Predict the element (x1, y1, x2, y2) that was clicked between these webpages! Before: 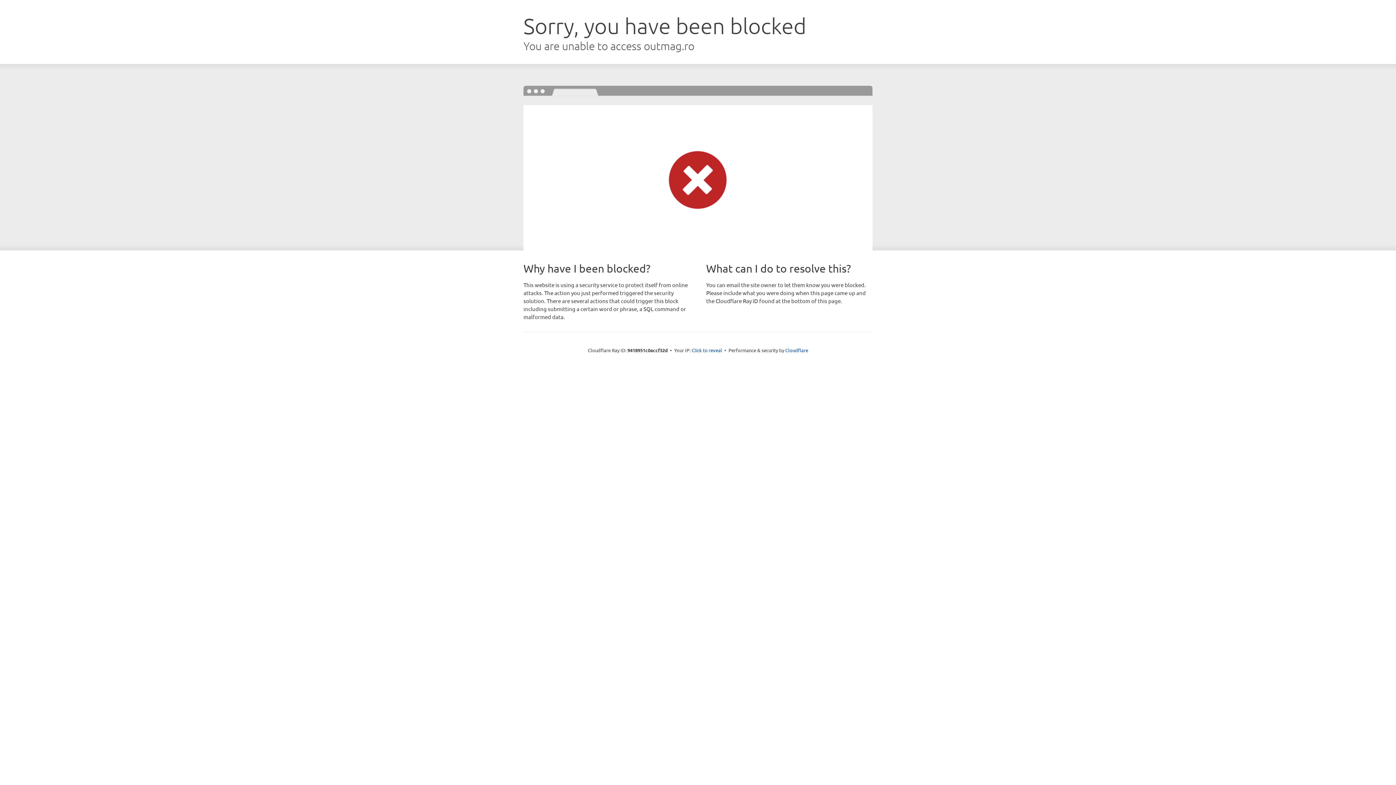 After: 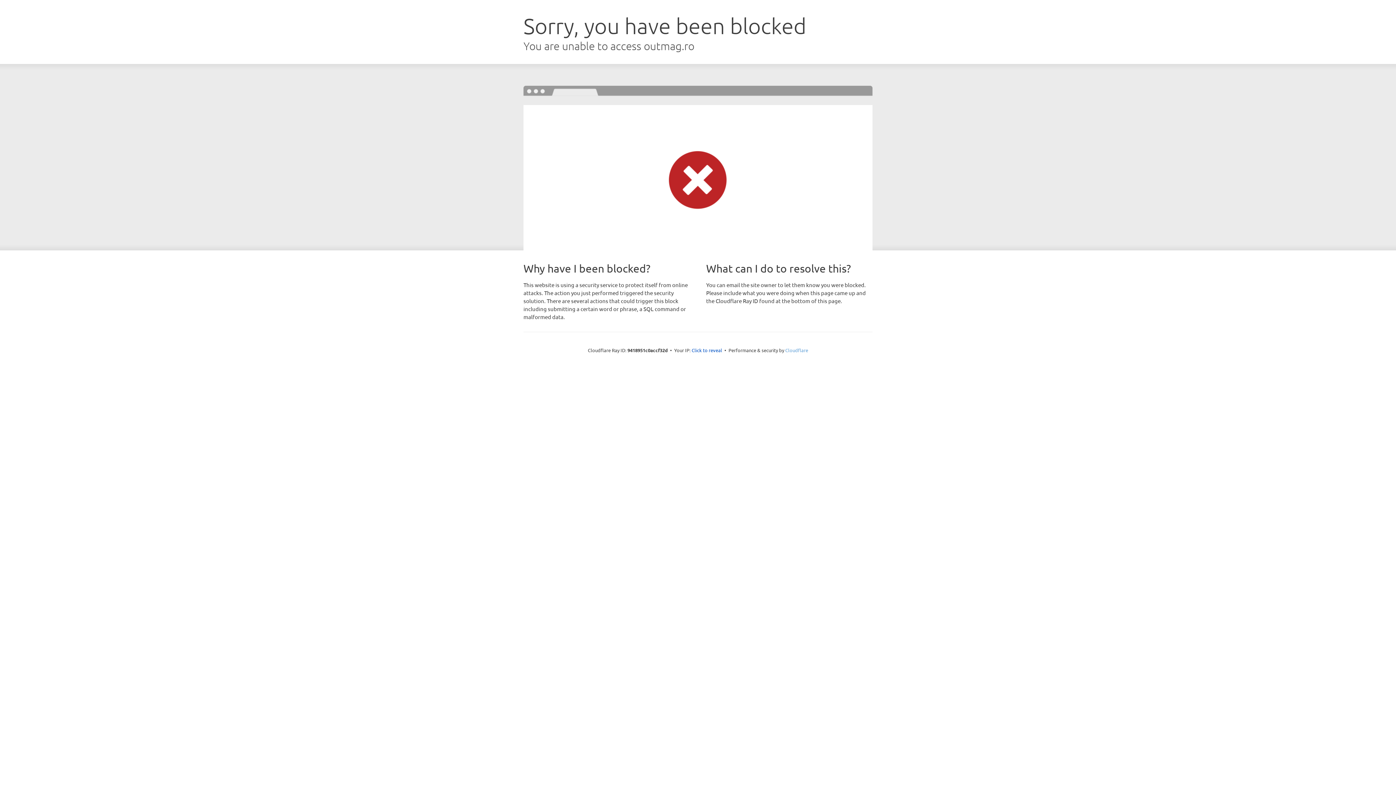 Action: label: Cloudflare bbox: (785, 347, 808, 353)